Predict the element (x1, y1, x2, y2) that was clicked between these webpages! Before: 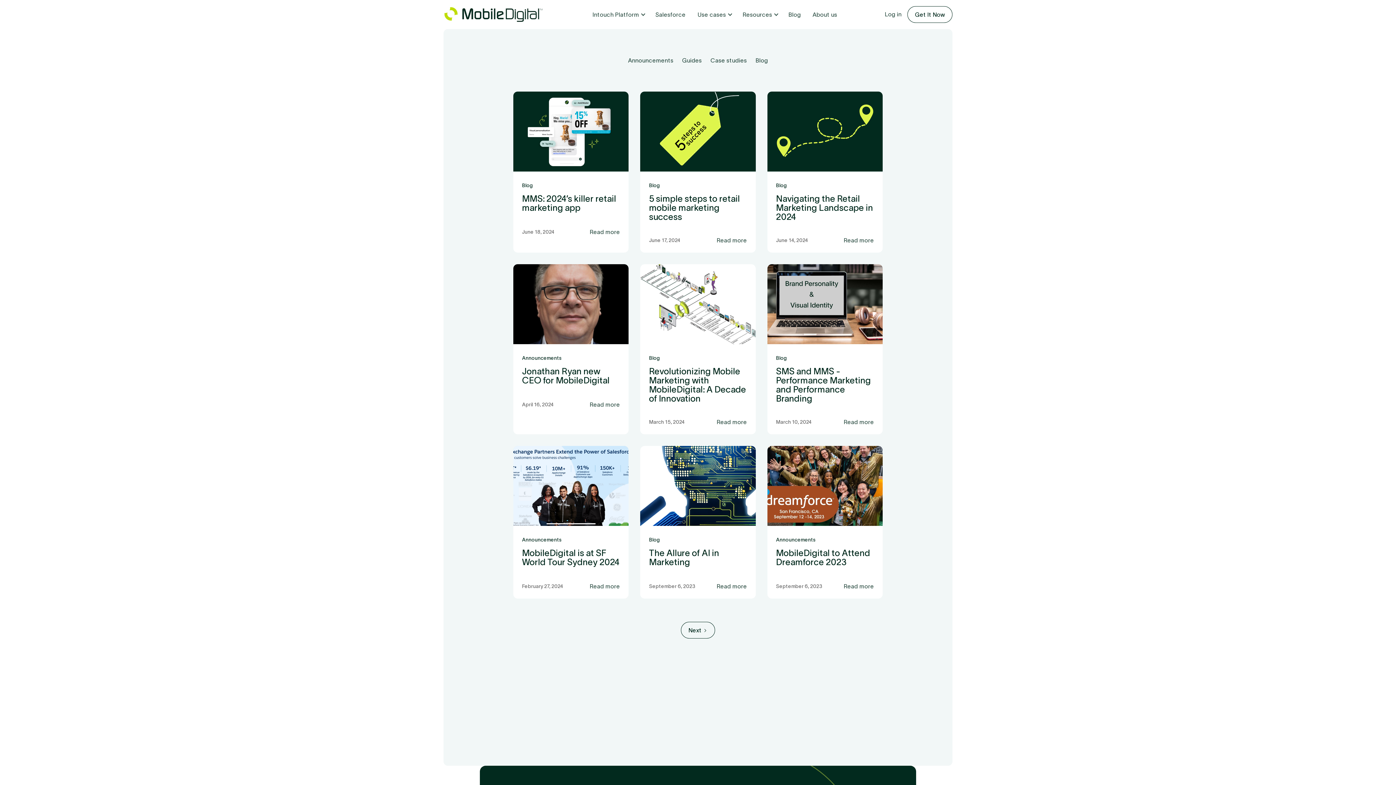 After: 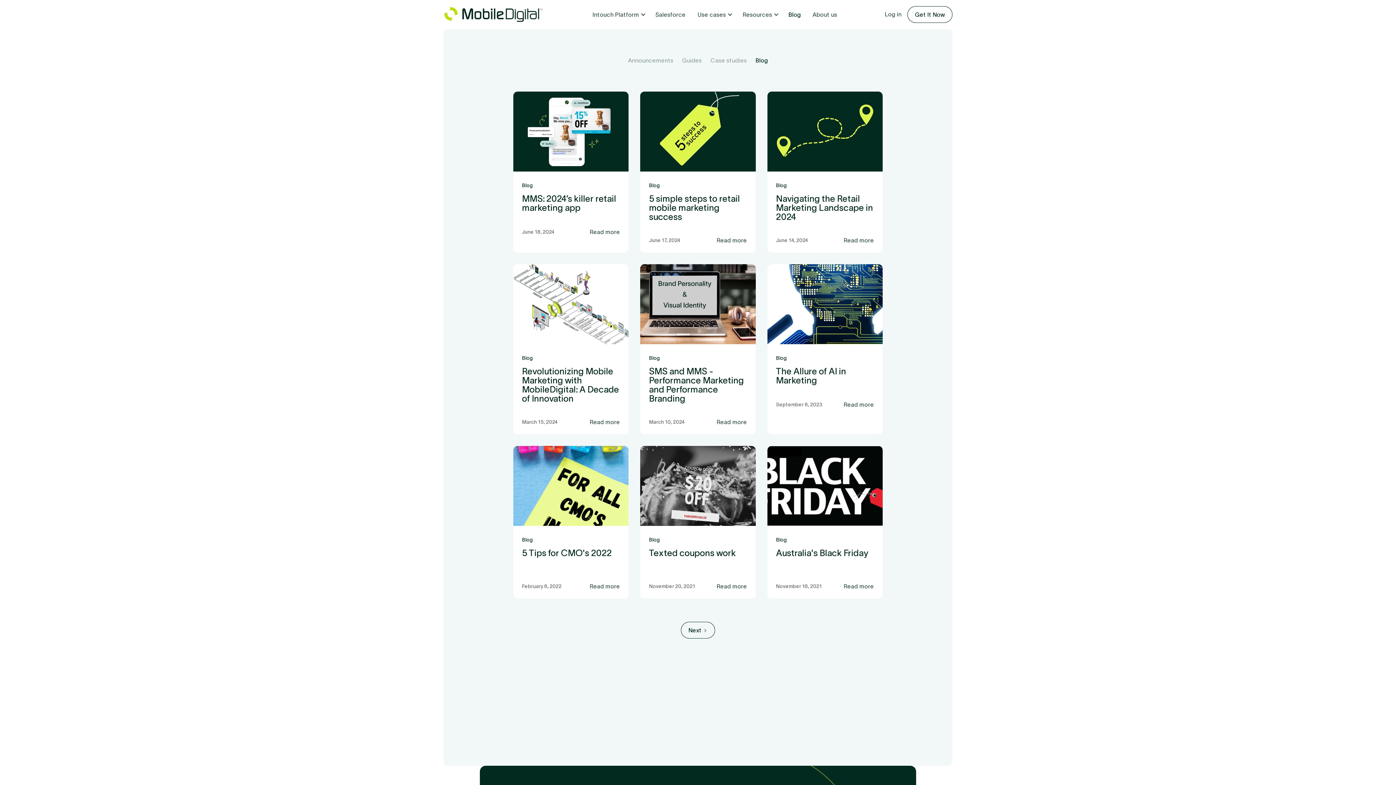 Action: bbox: (751, 52, 772, 68) label: Blog